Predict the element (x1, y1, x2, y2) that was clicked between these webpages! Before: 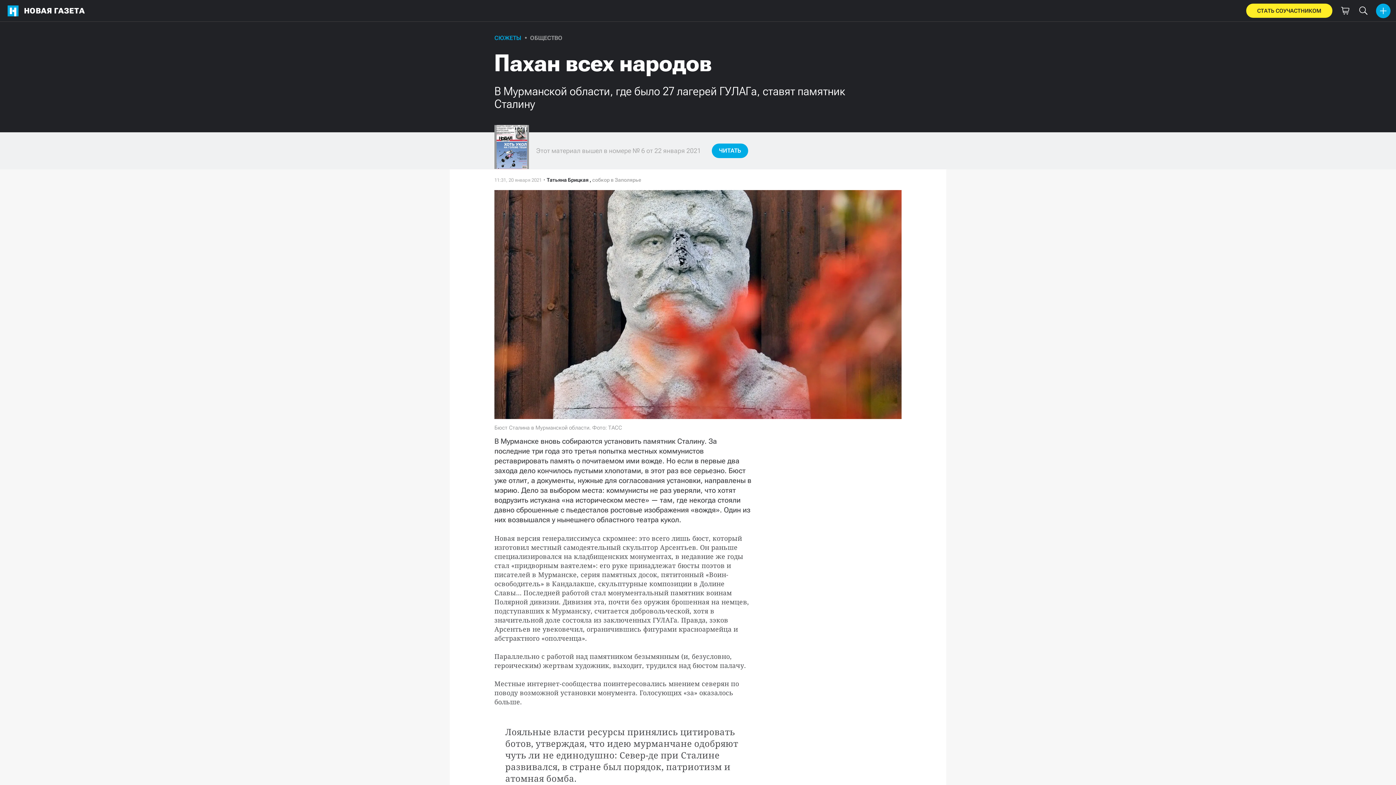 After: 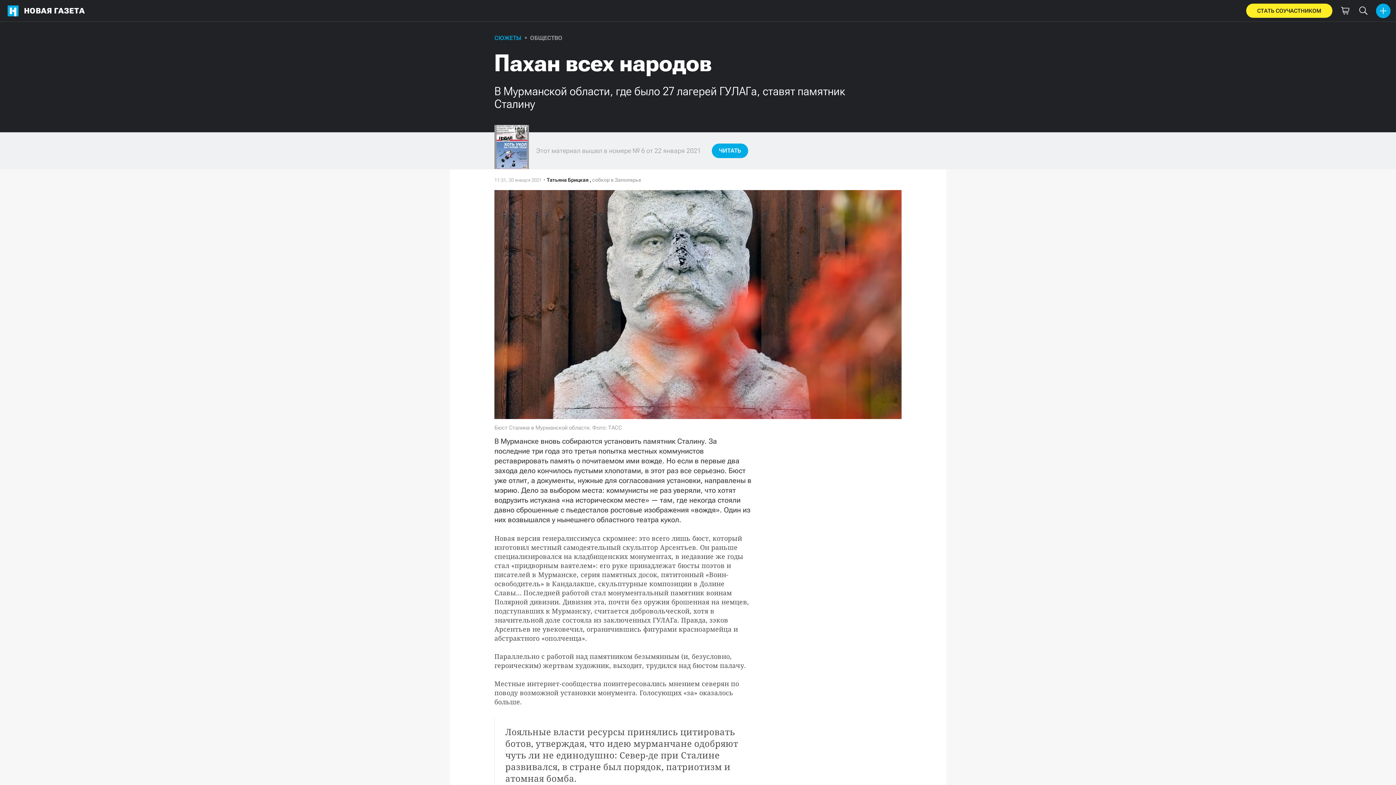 Action: bbox: (1376, 3, 1390, 18)